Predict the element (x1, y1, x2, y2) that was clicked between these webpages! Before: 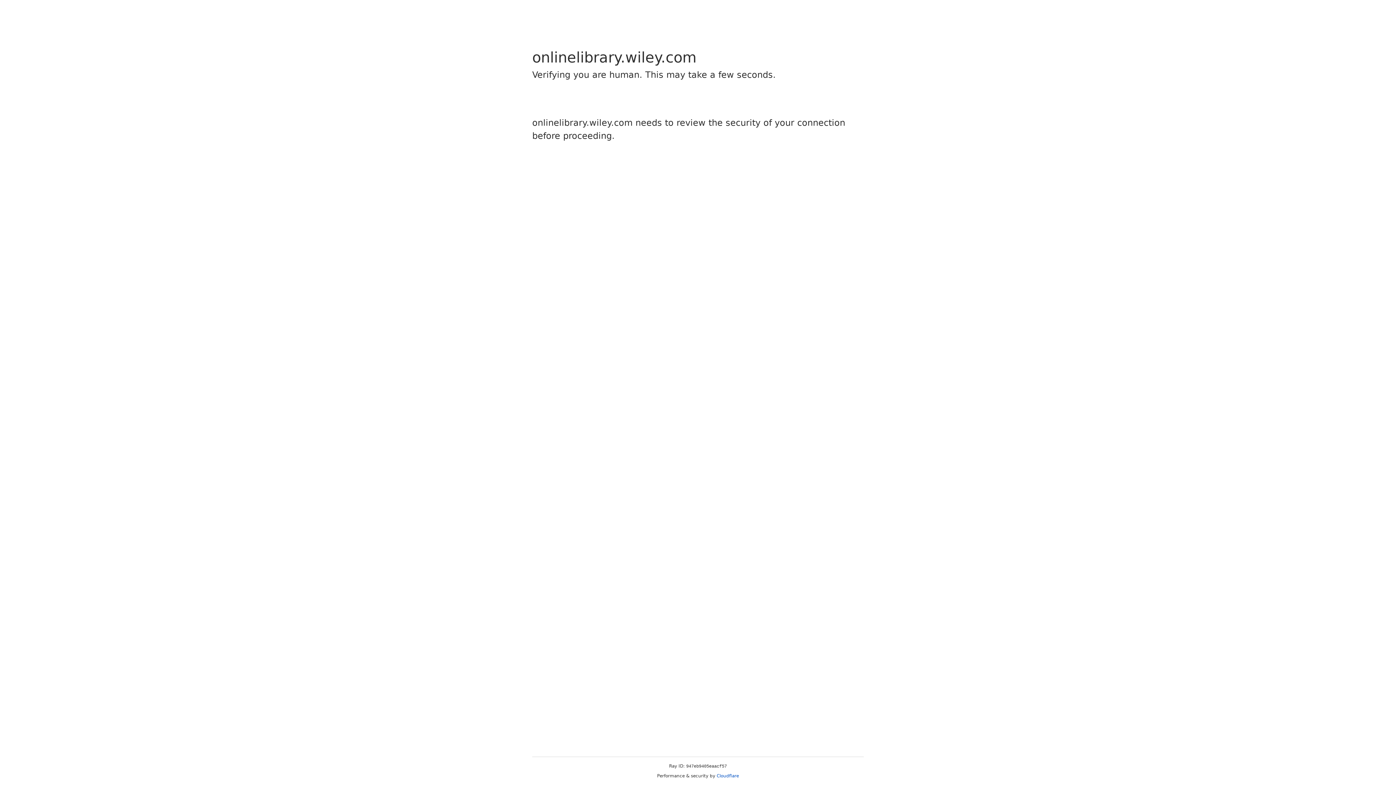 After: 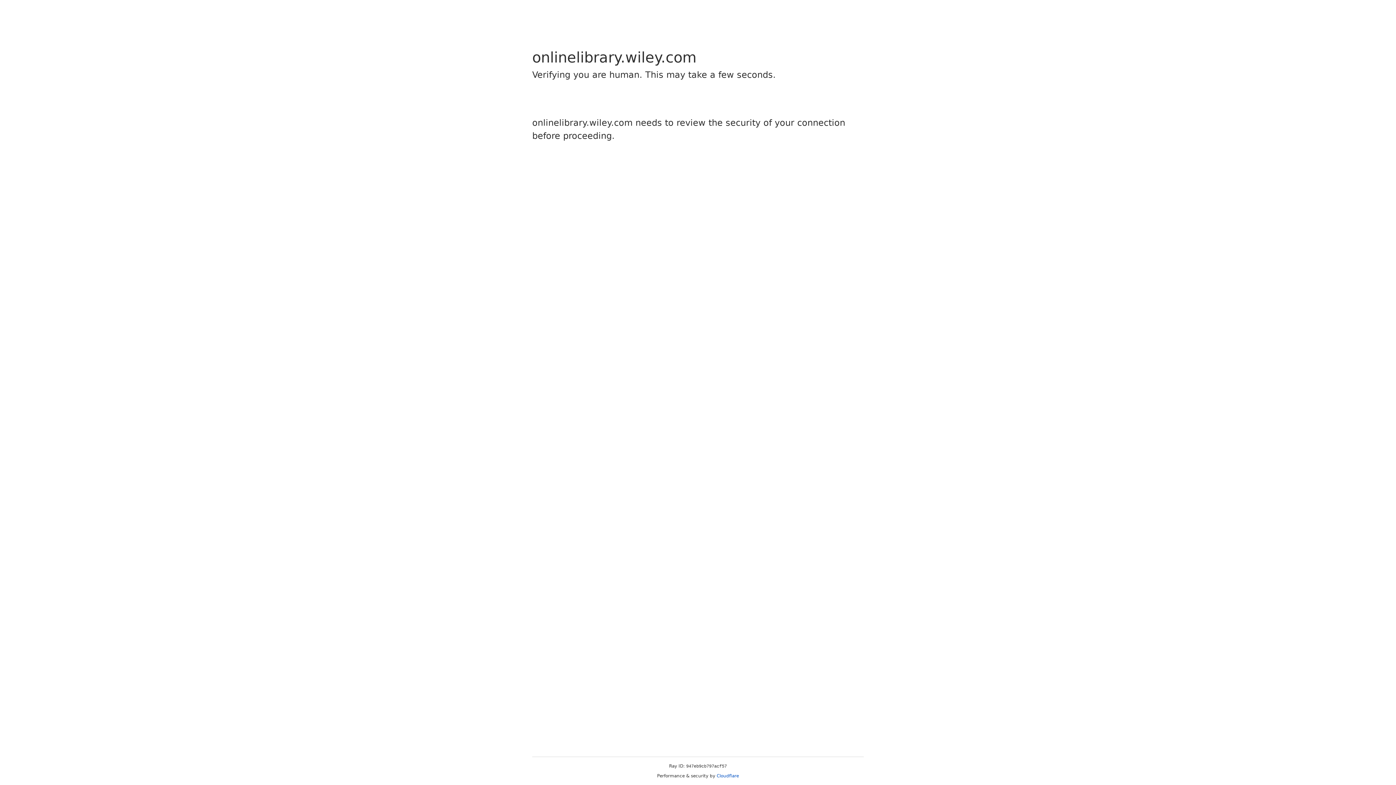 Action: label: Cloudflare bbox: (716, 773, 739, 778)